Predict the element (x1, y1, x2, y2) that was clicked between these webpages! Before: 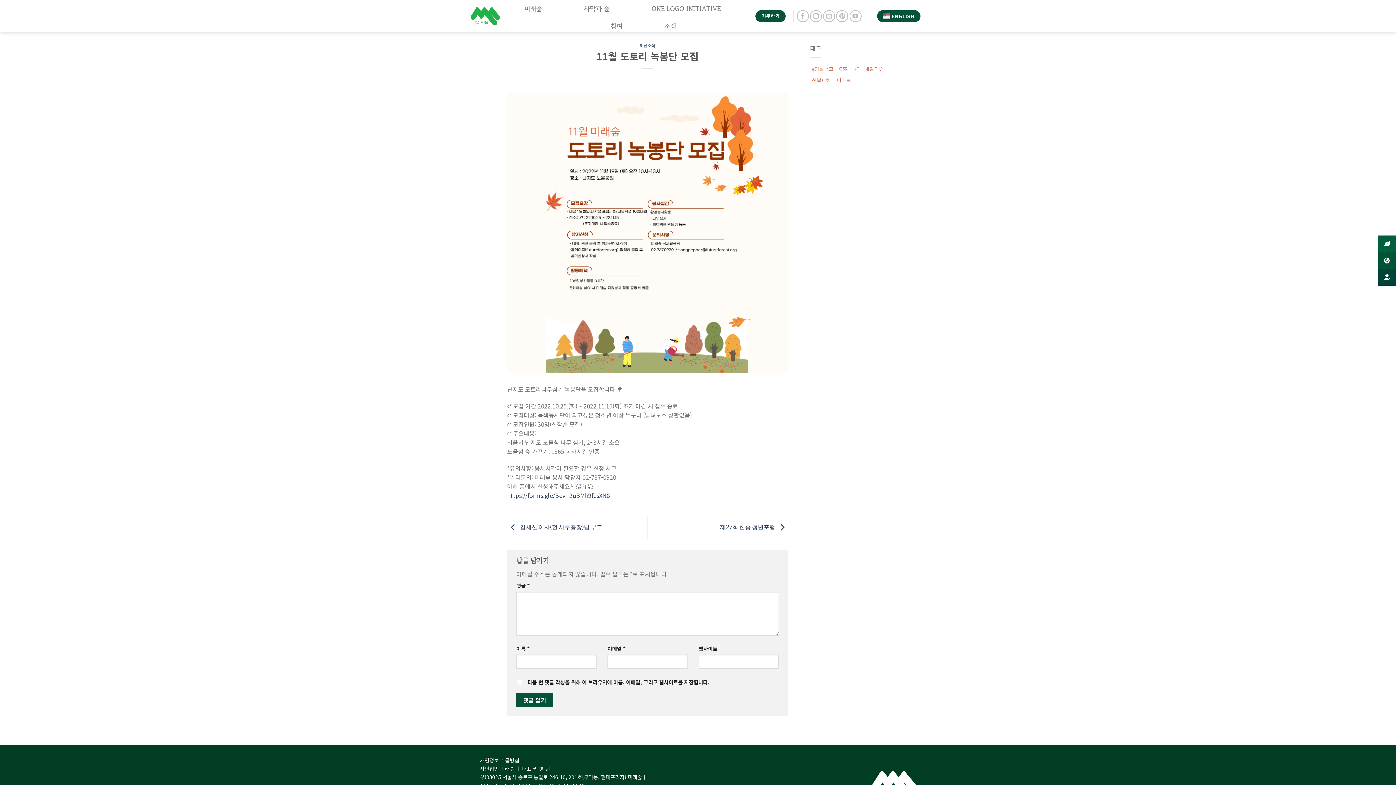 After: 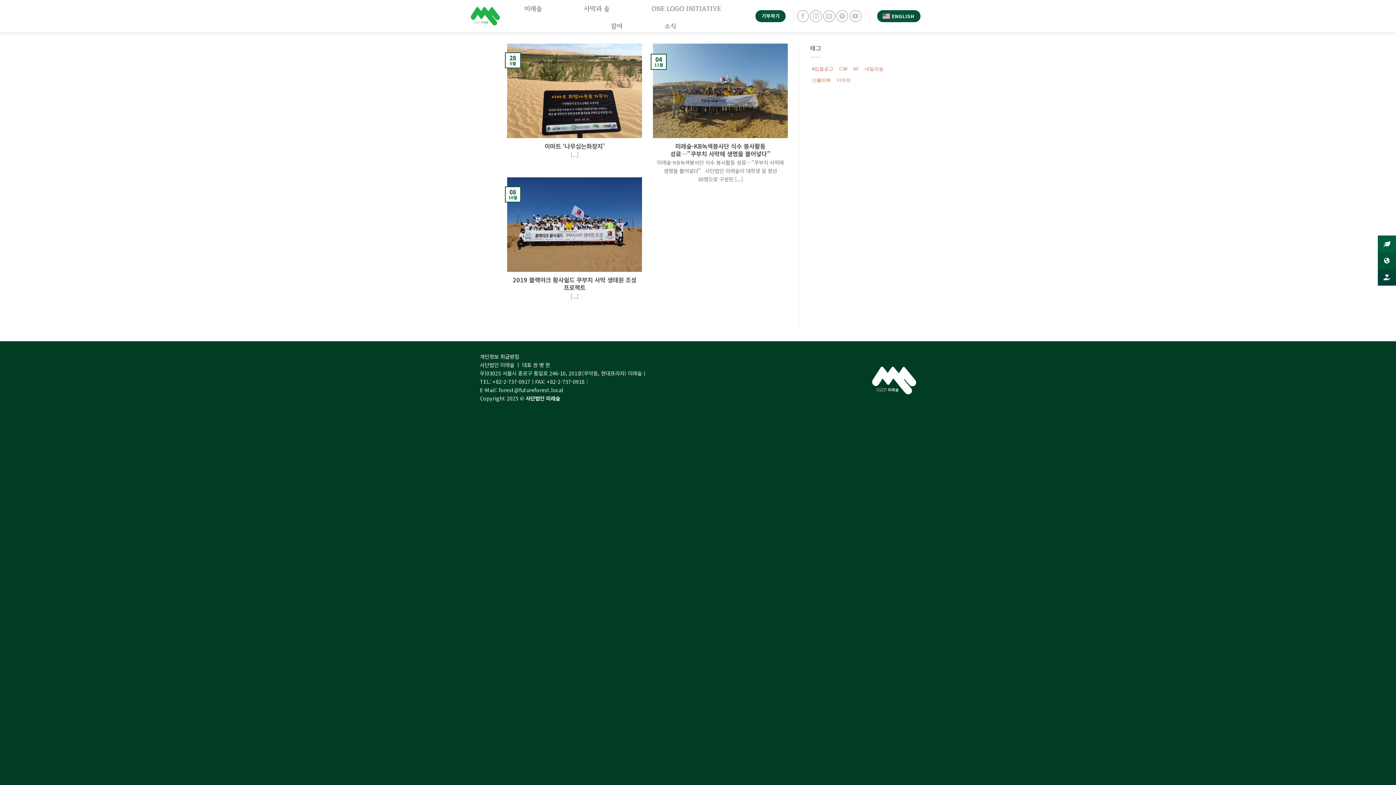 Action: label: CSR (3 아이템) bbox: (837, 64, 849, 72)